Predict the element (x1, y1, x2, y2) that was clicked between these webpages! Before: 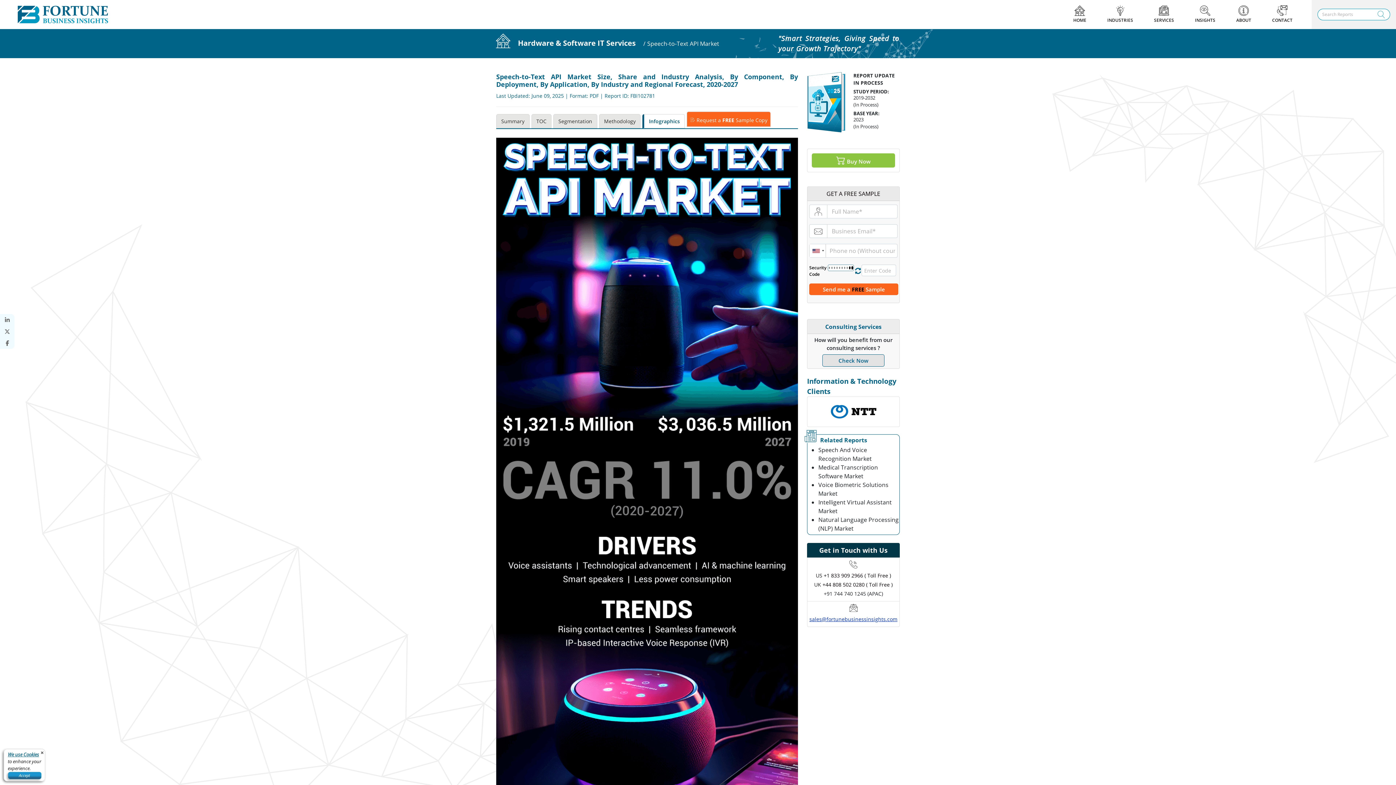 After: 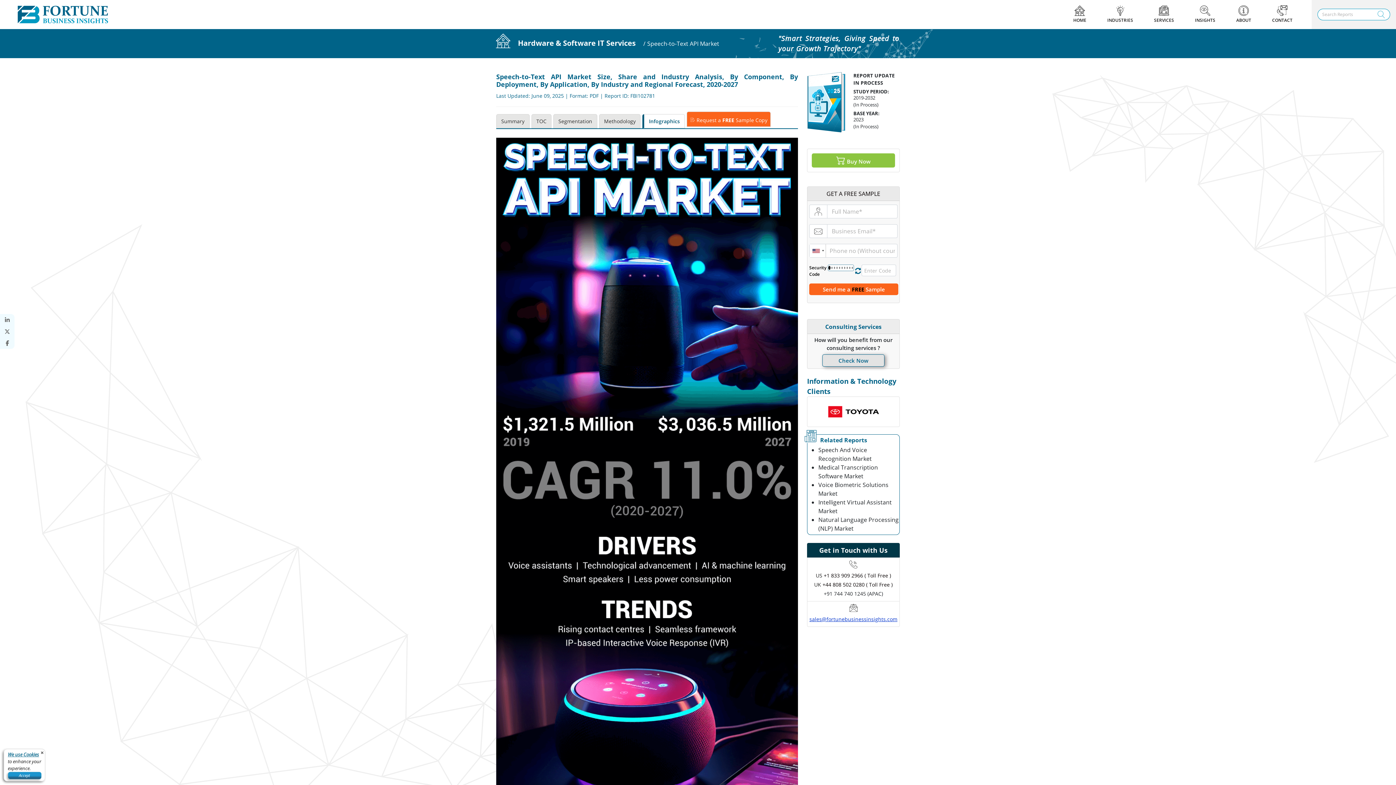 Action: label: Check Now bbox: (822, 354, 884, 366)